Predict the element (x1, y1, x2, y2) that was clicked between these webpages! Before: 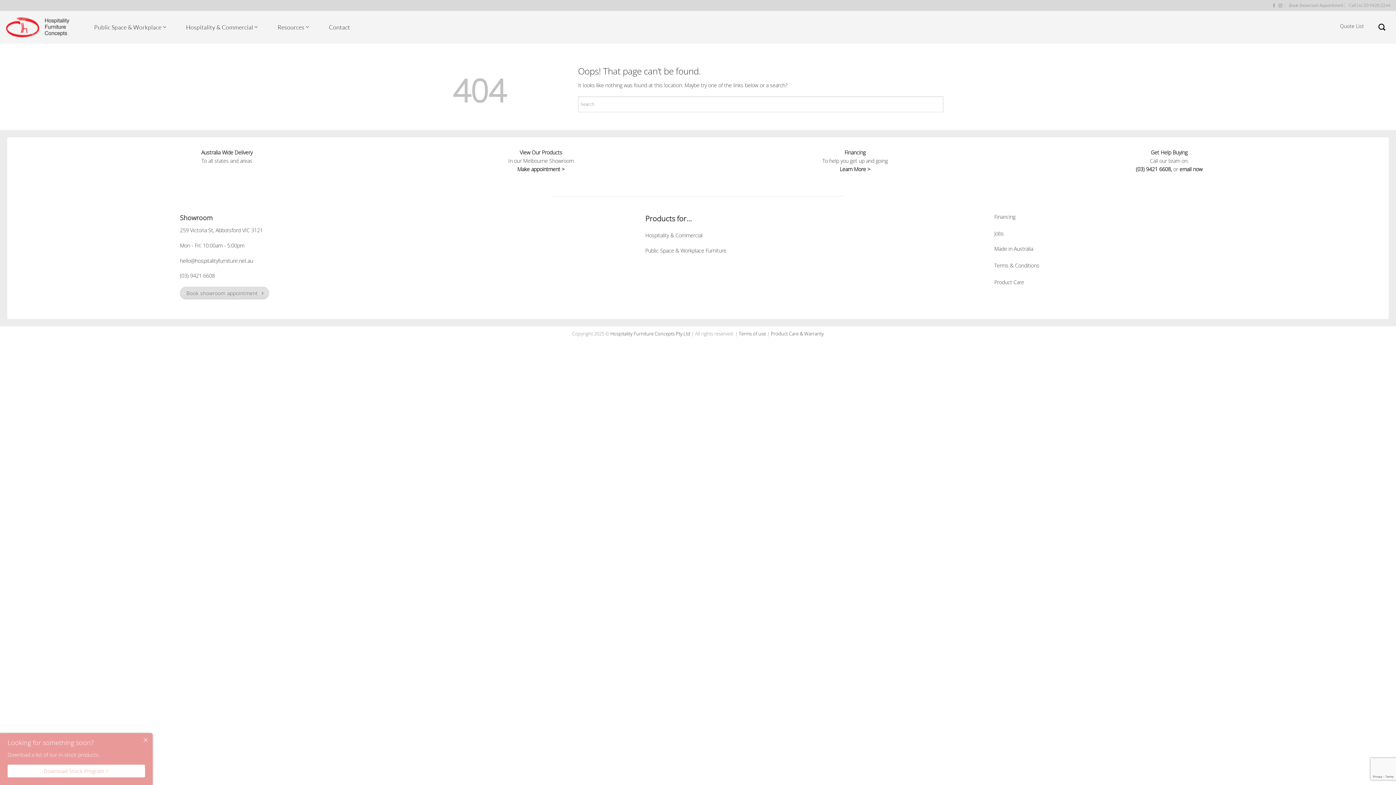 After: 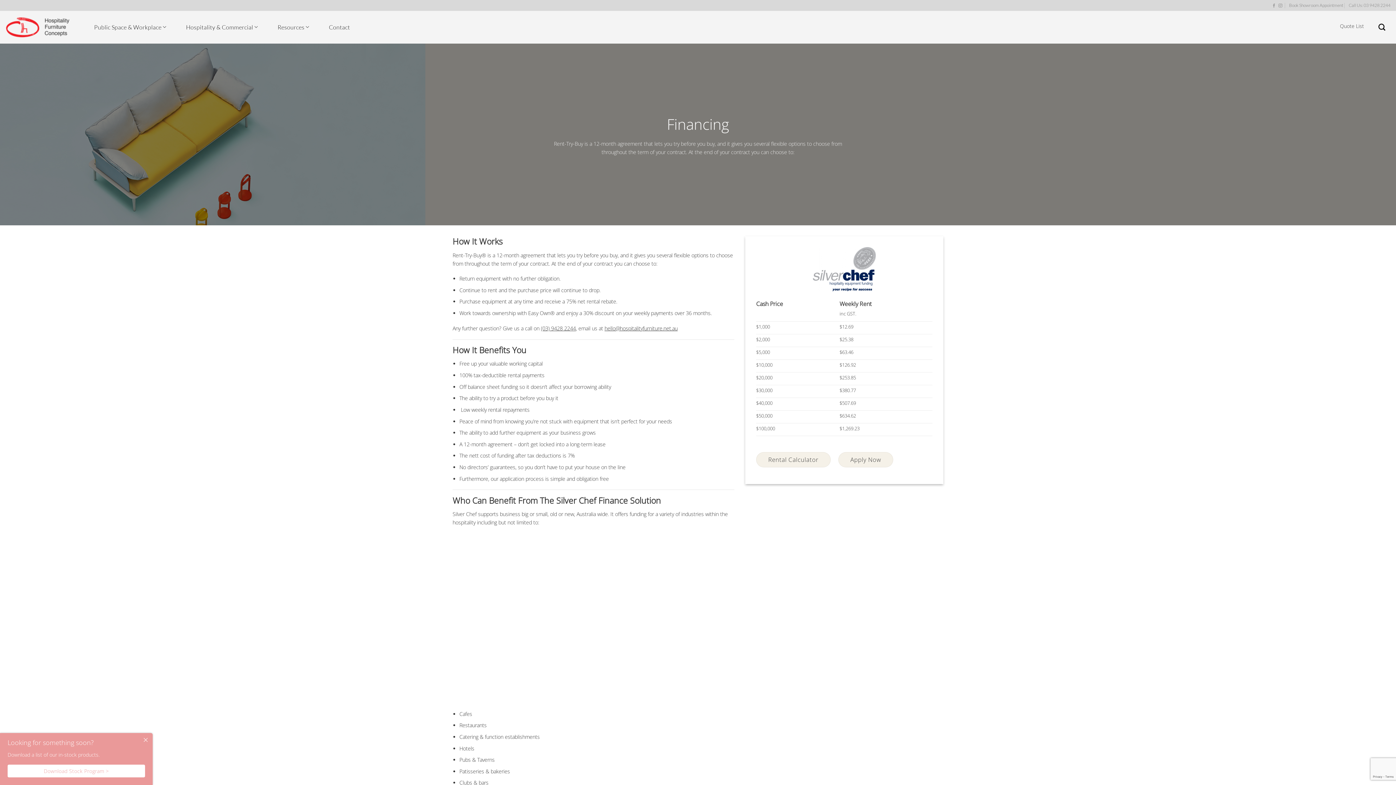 Action: label: Financing bbox: (994, 213, 1015, 220)